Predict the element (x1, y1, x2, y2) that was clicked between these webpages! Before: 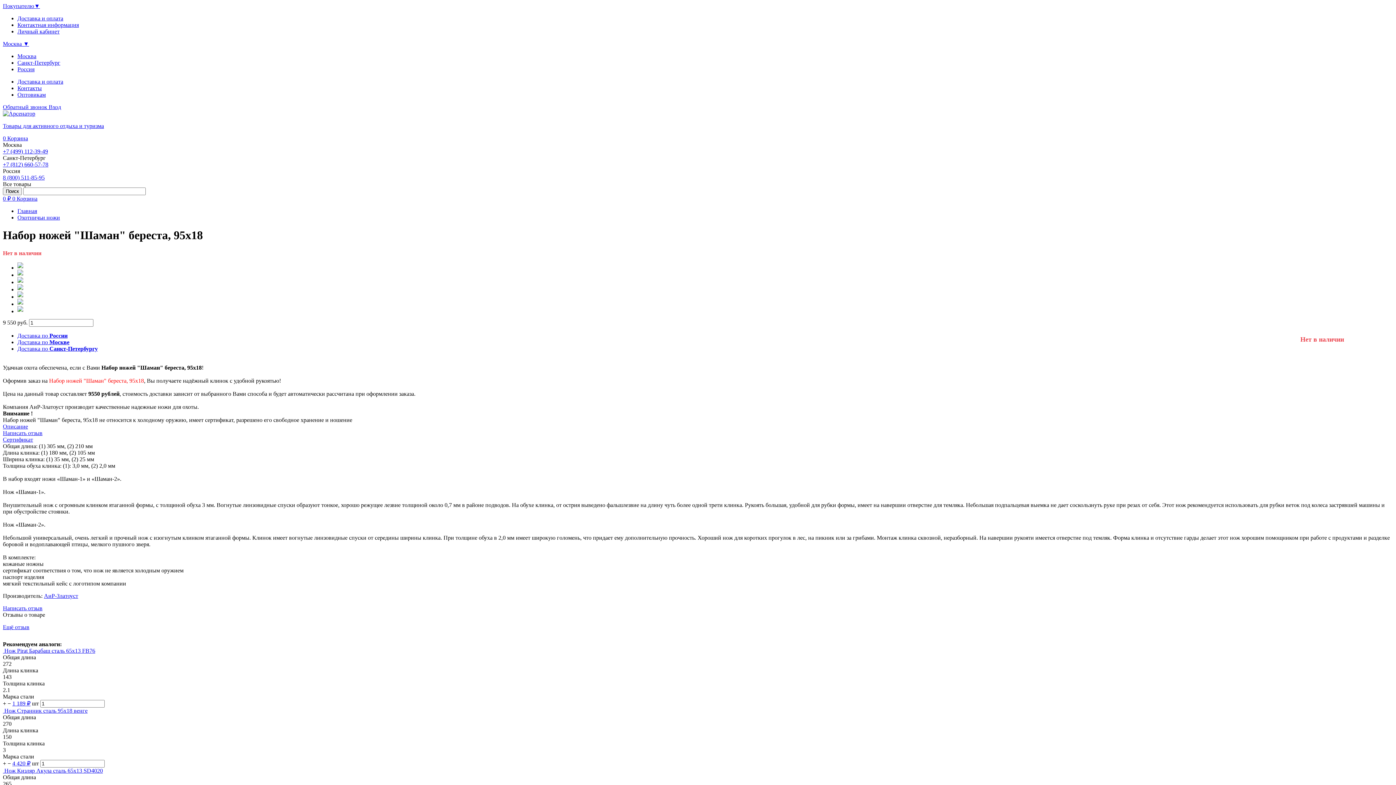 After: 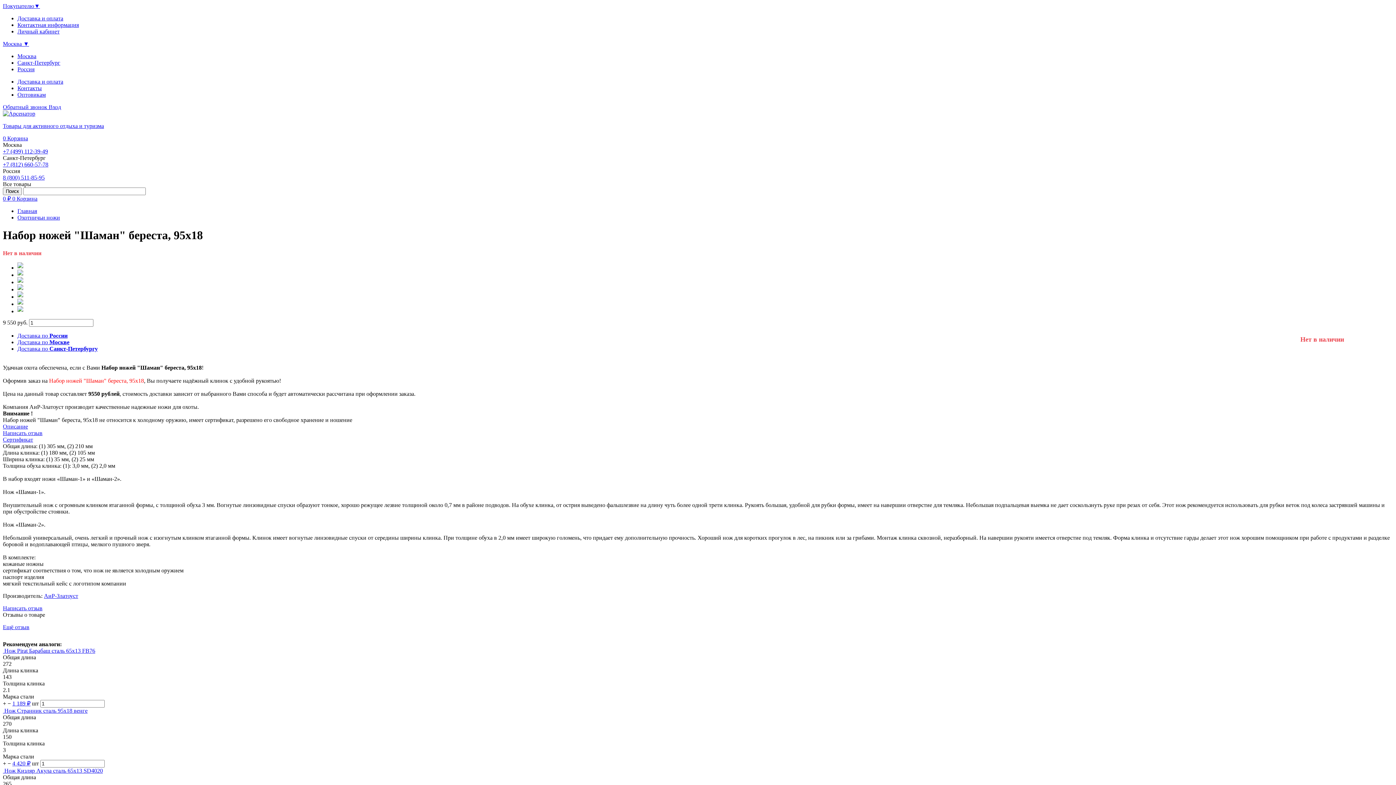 Action: label: Ещё отзыв bbox: (2, 624, 29, 630)